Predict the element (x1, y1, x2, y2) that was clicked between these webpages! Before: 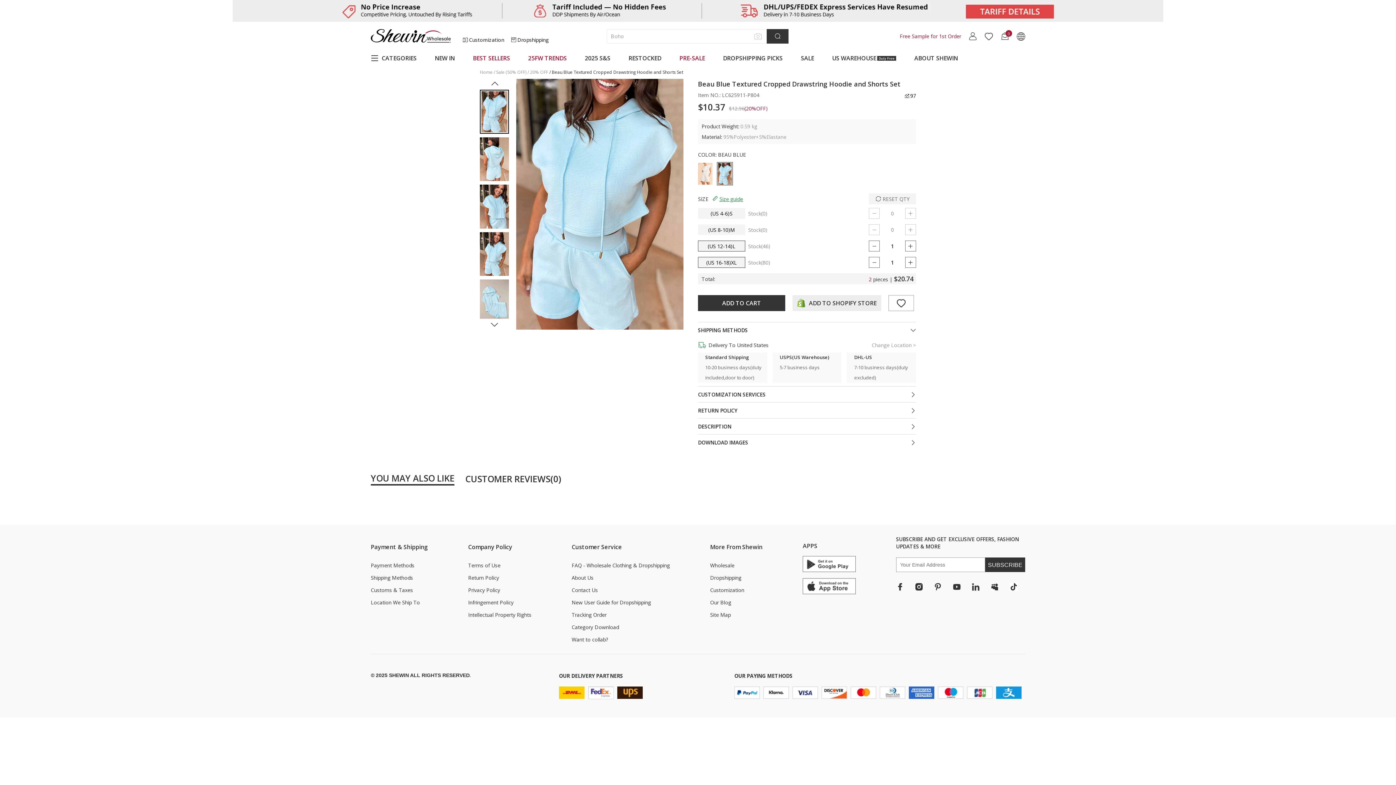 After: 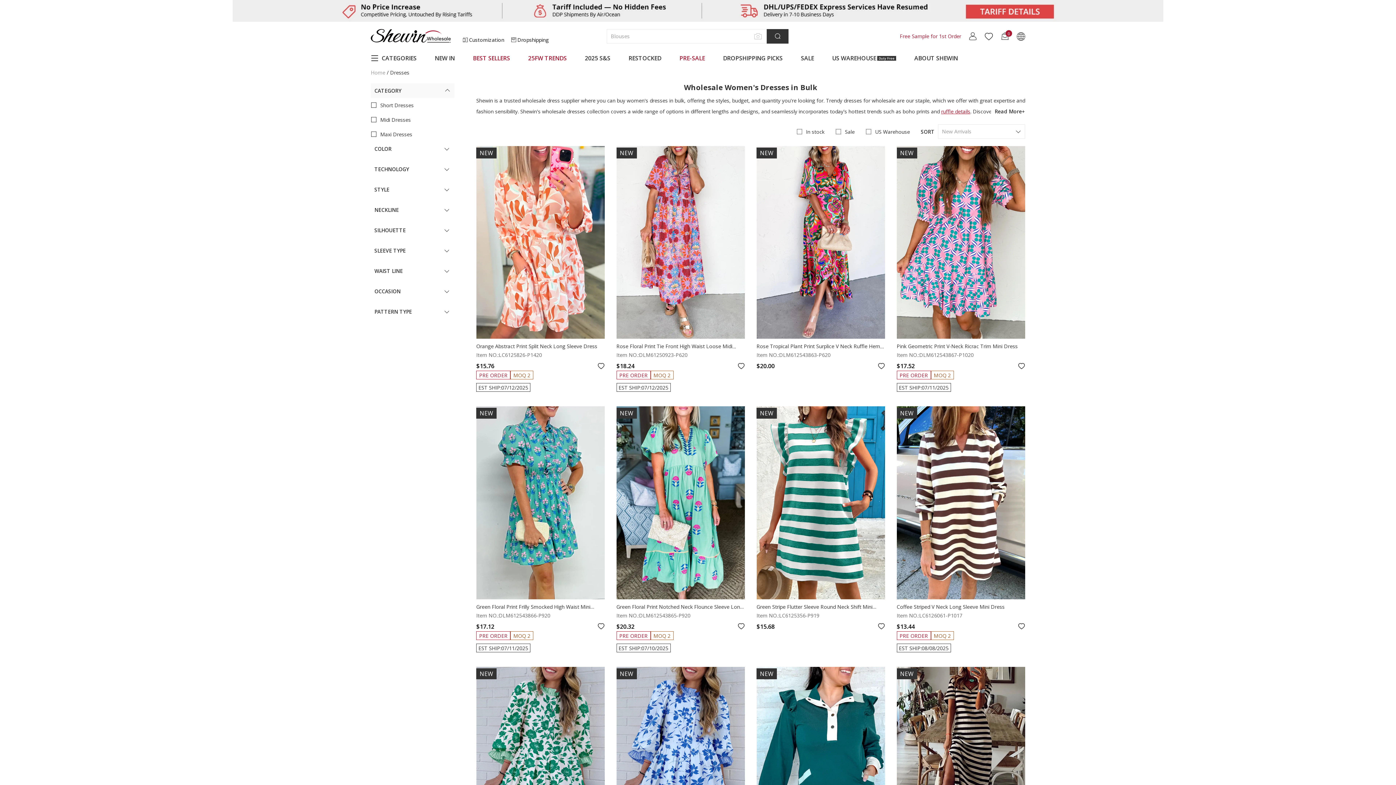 Action: bbox: (766, 29, 788, 43)